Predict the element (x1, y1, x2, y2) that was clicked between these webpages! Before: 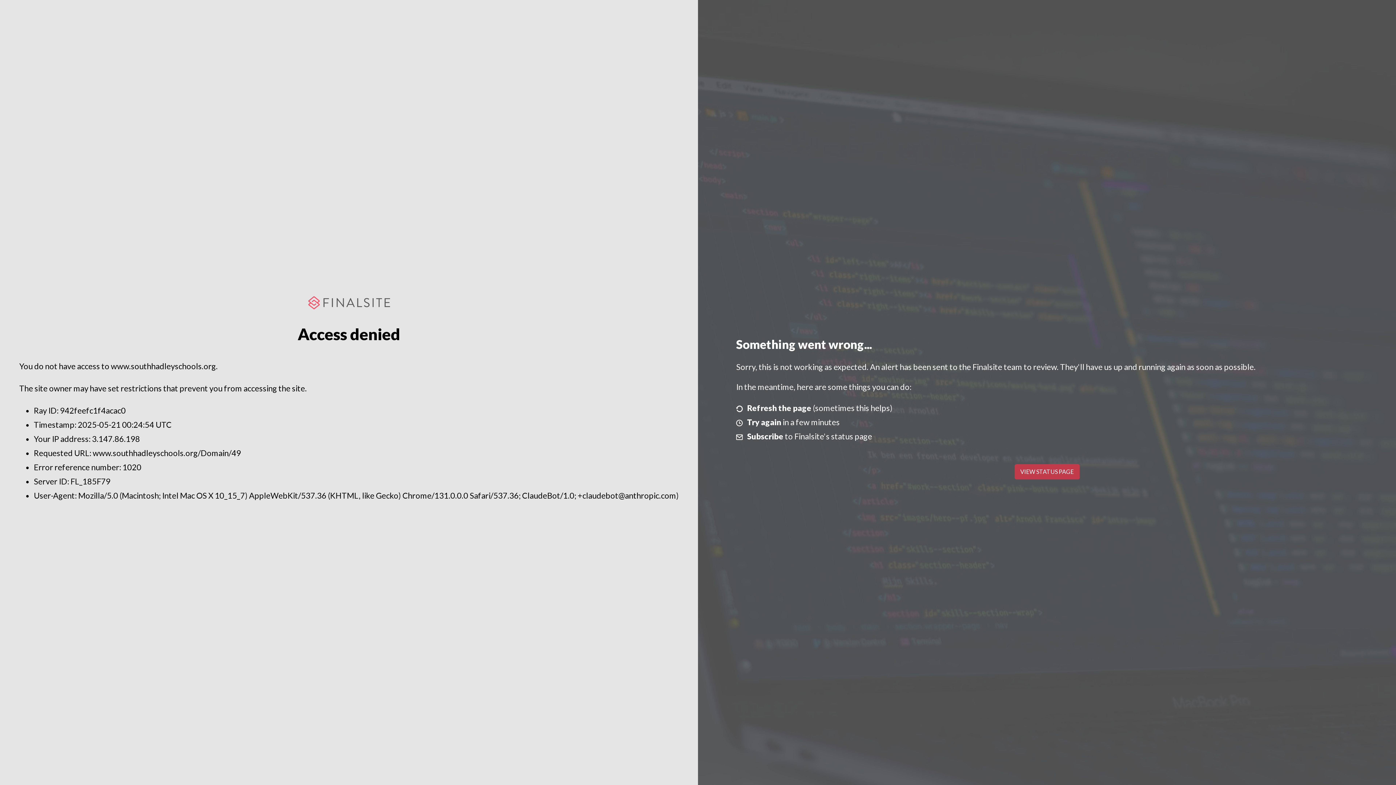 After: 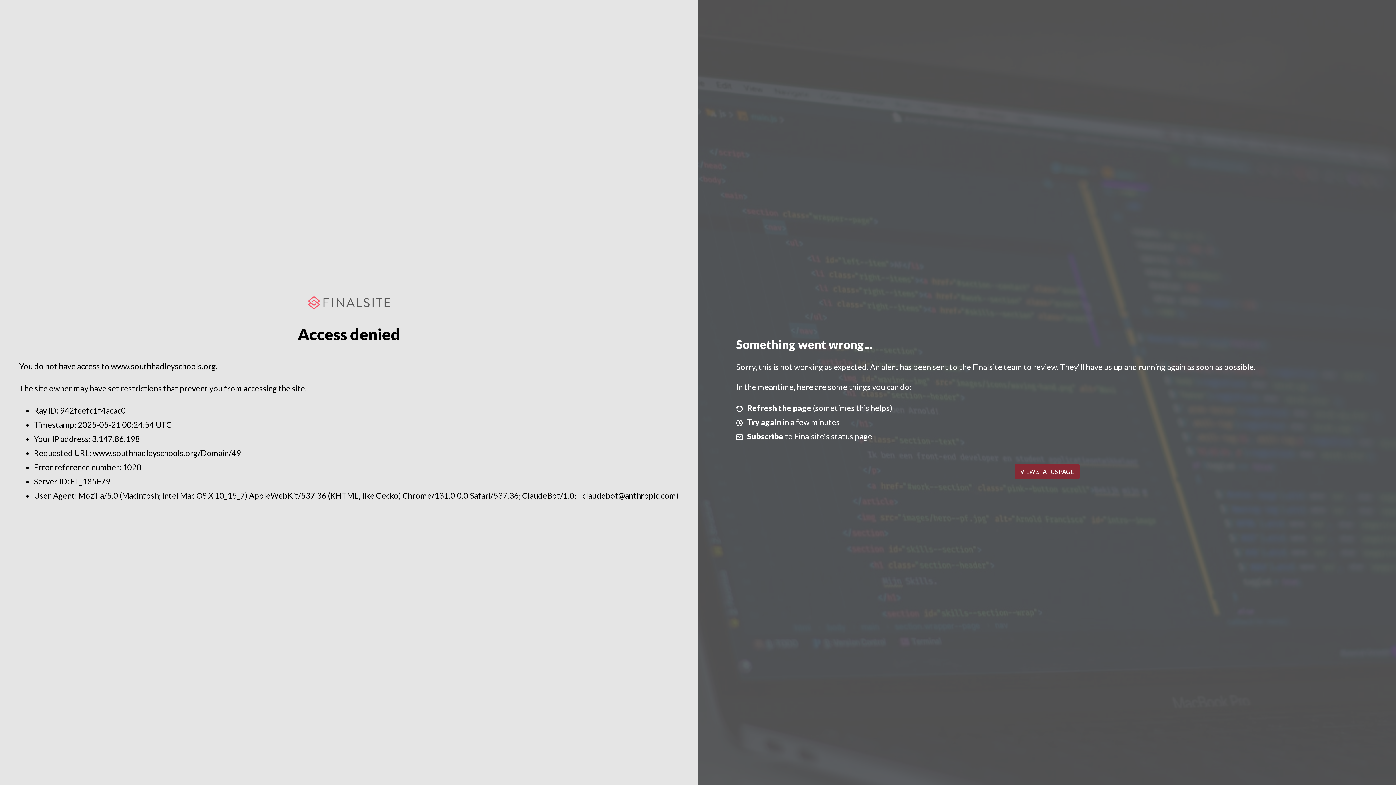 Action: bbox: (1014, 464, 1079, 479) label: VIEW STATUS PAGE